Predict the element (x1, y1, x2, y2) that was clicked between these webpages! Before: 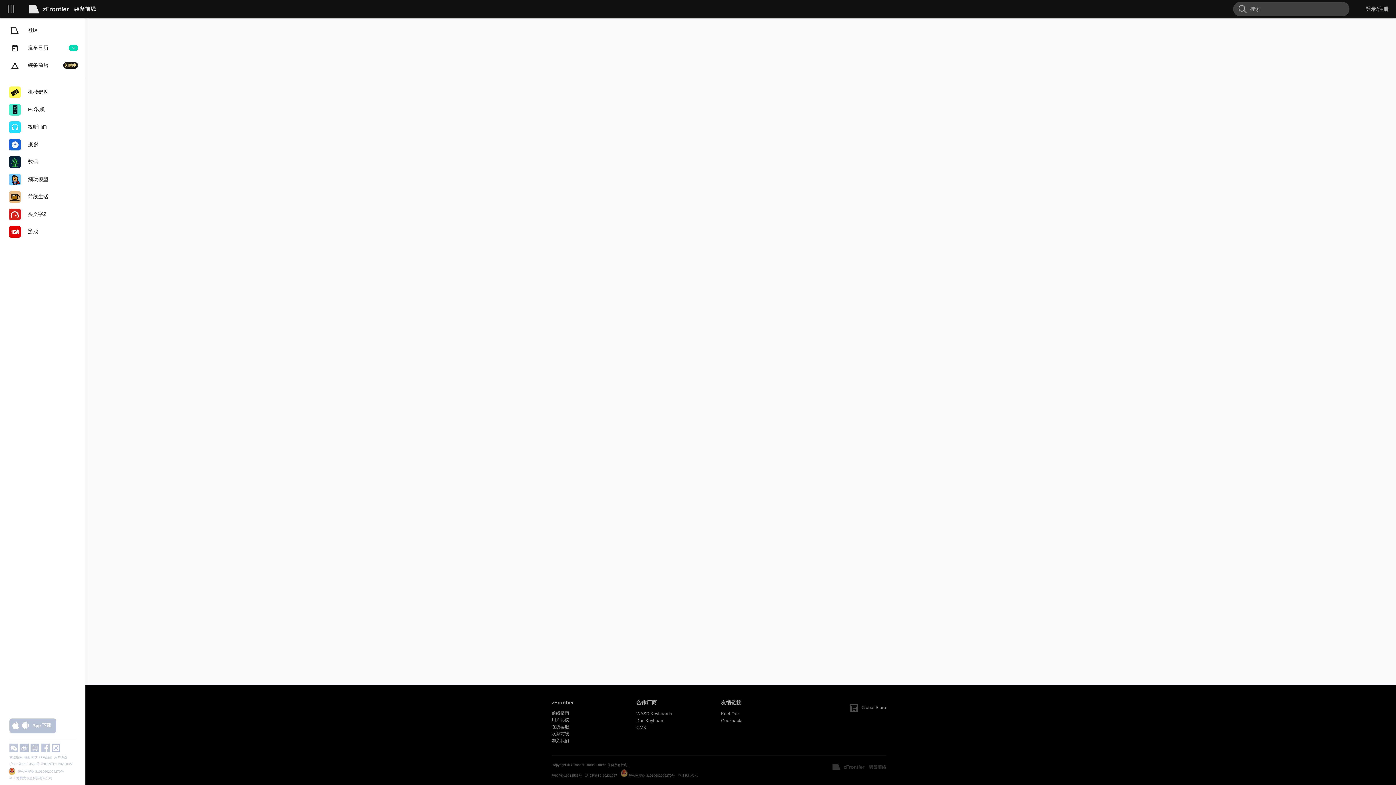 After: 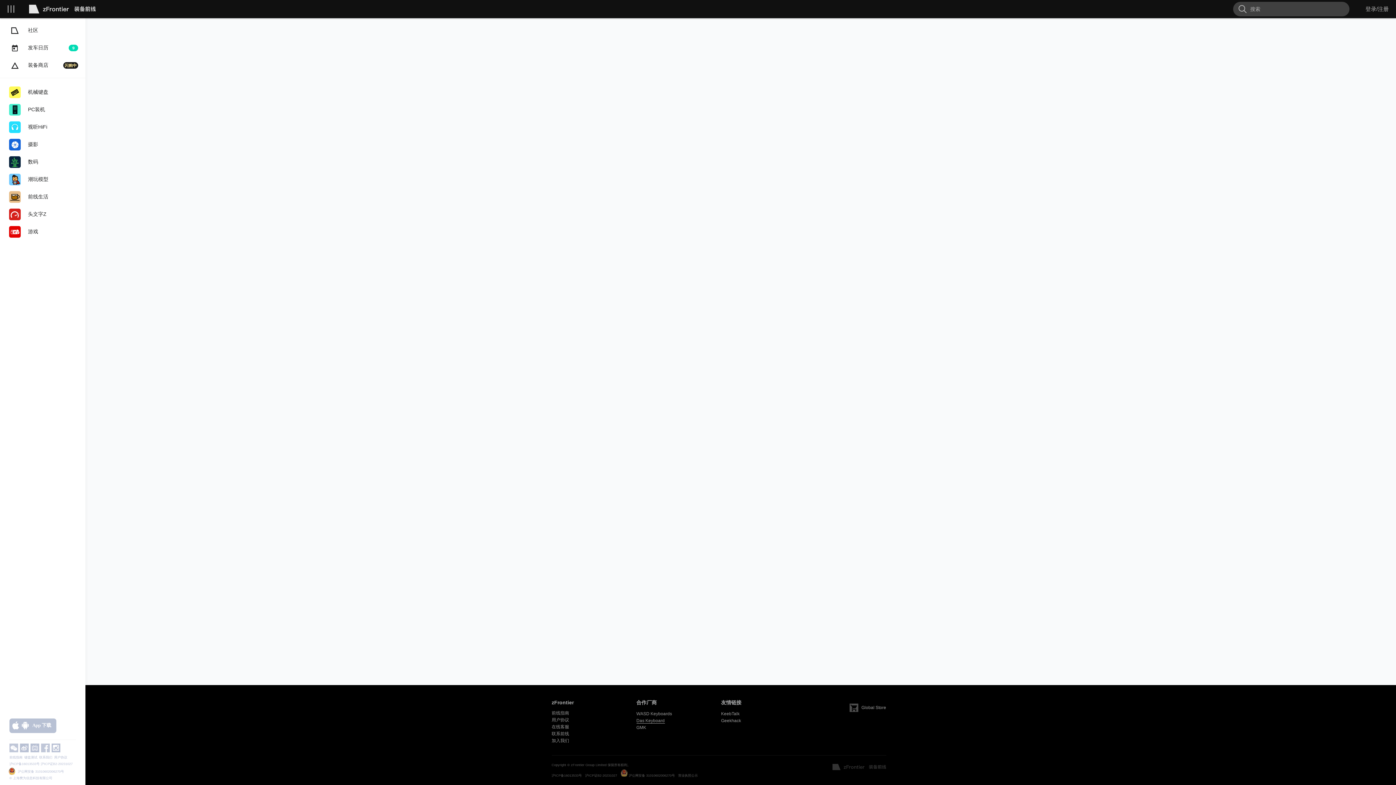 Action: label: Das Keyboard bbox: (636, 718, 664, 723)